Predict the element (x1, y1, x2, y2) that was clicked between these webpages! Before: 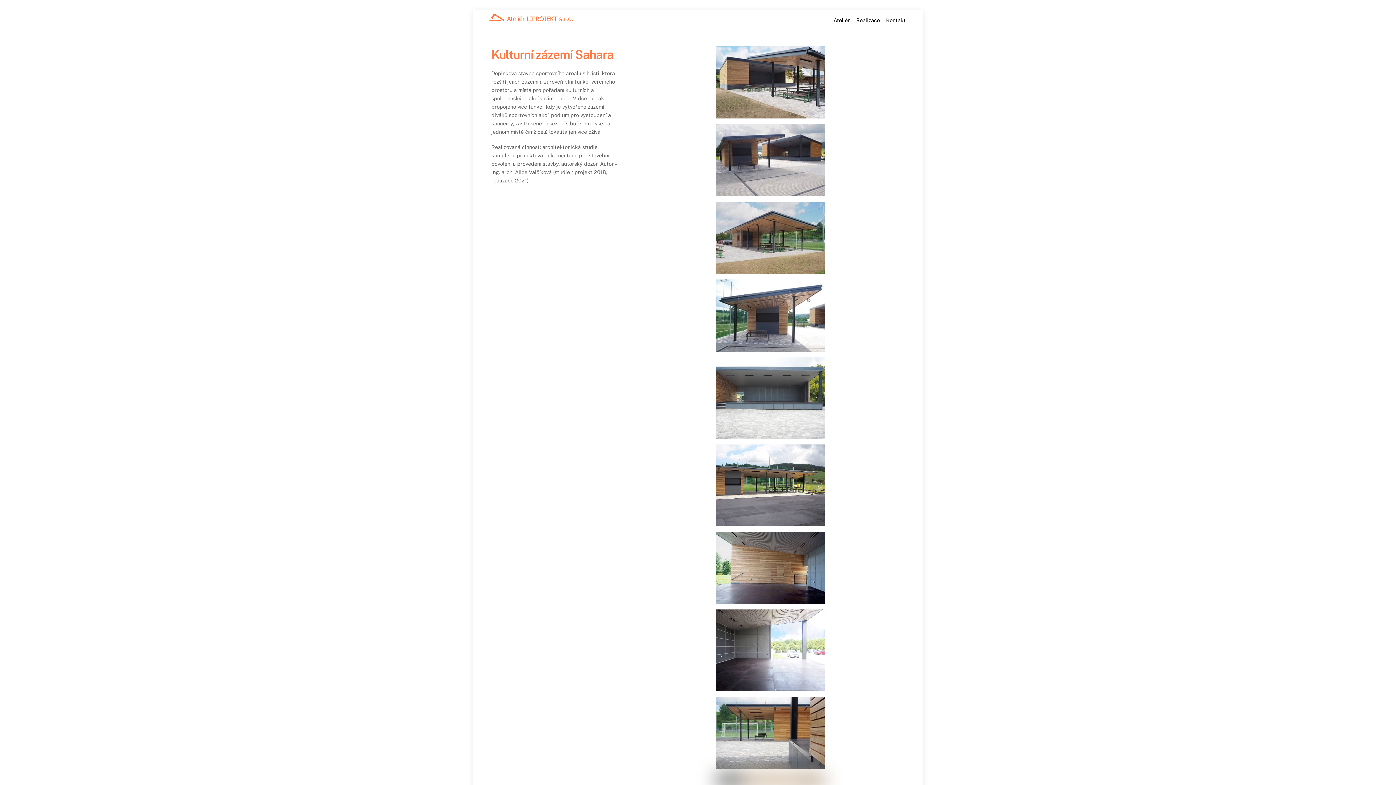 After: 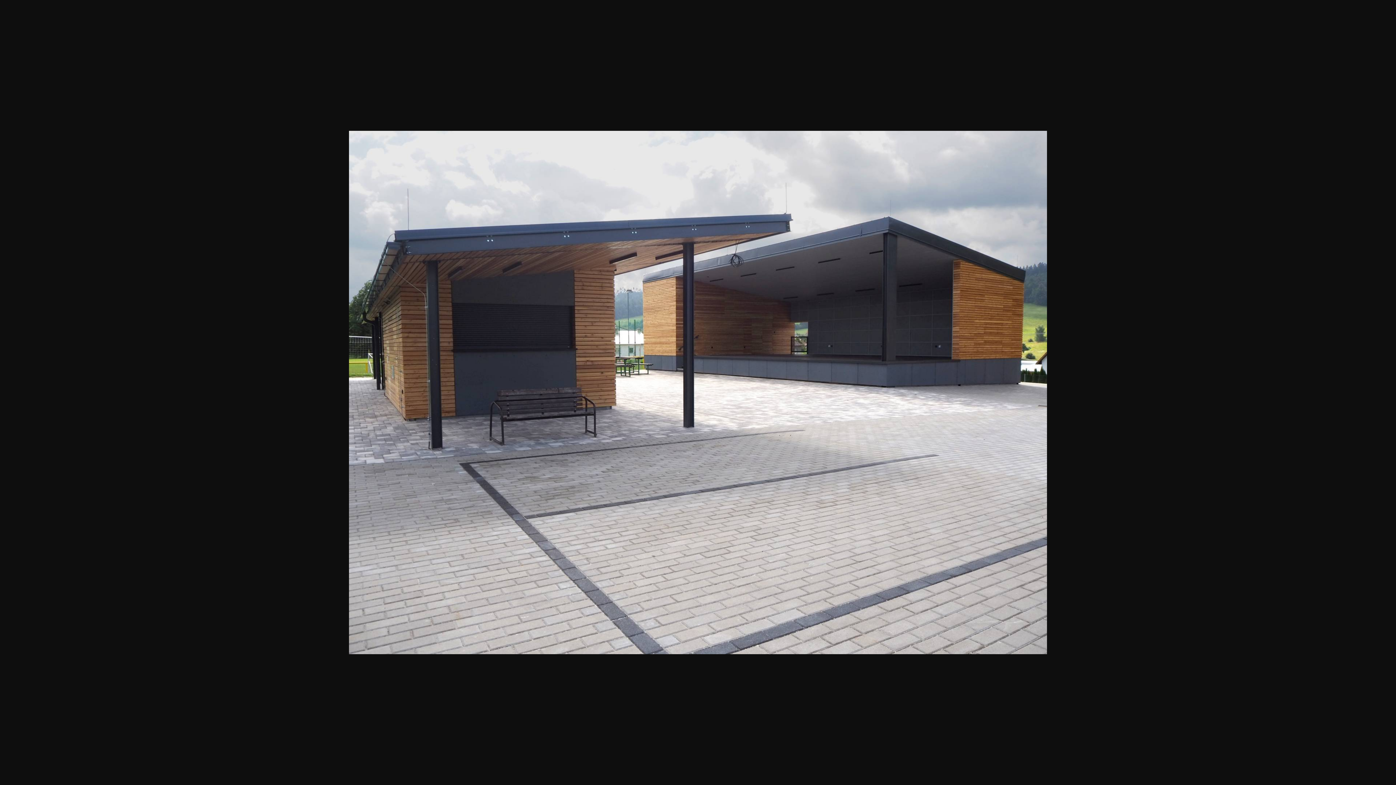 Action: bbox: (716, 189, 825, 195)